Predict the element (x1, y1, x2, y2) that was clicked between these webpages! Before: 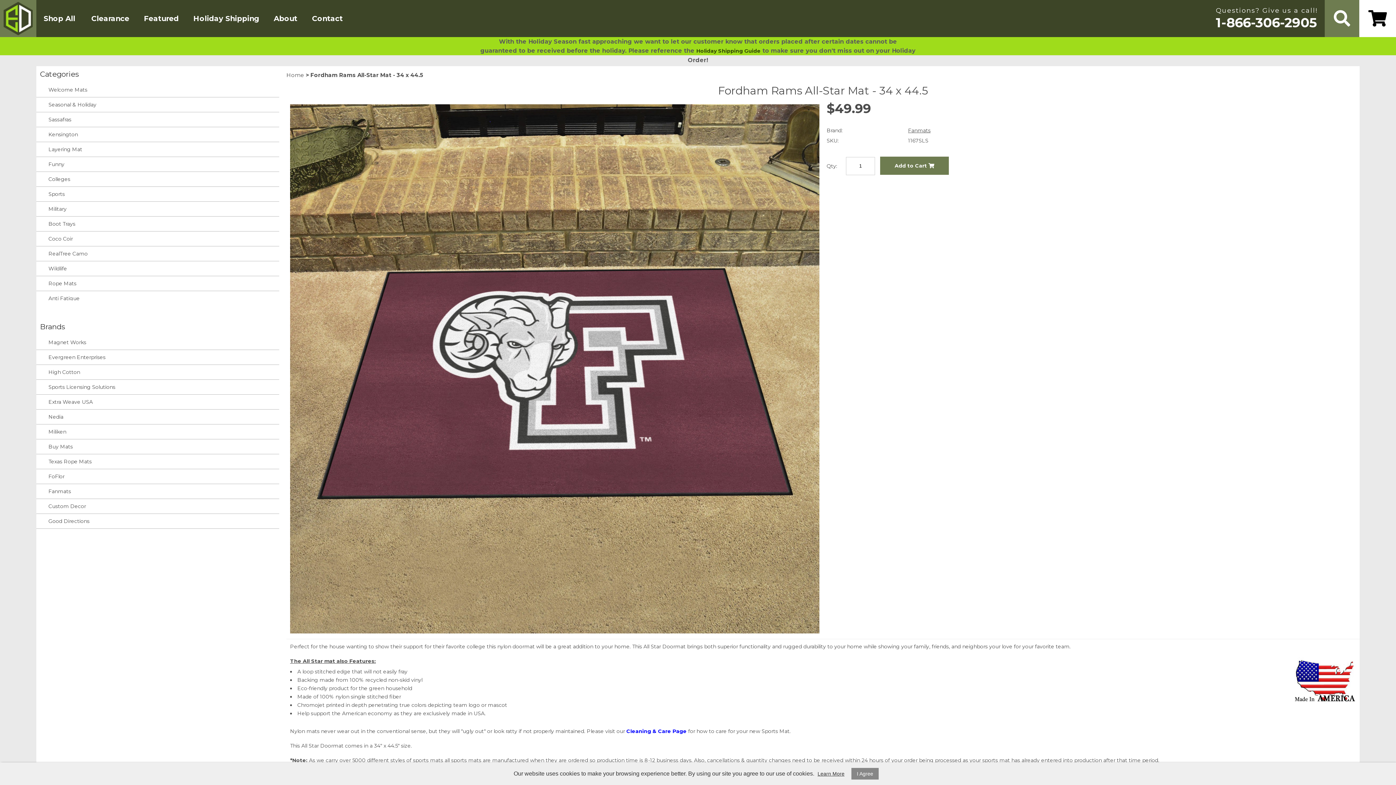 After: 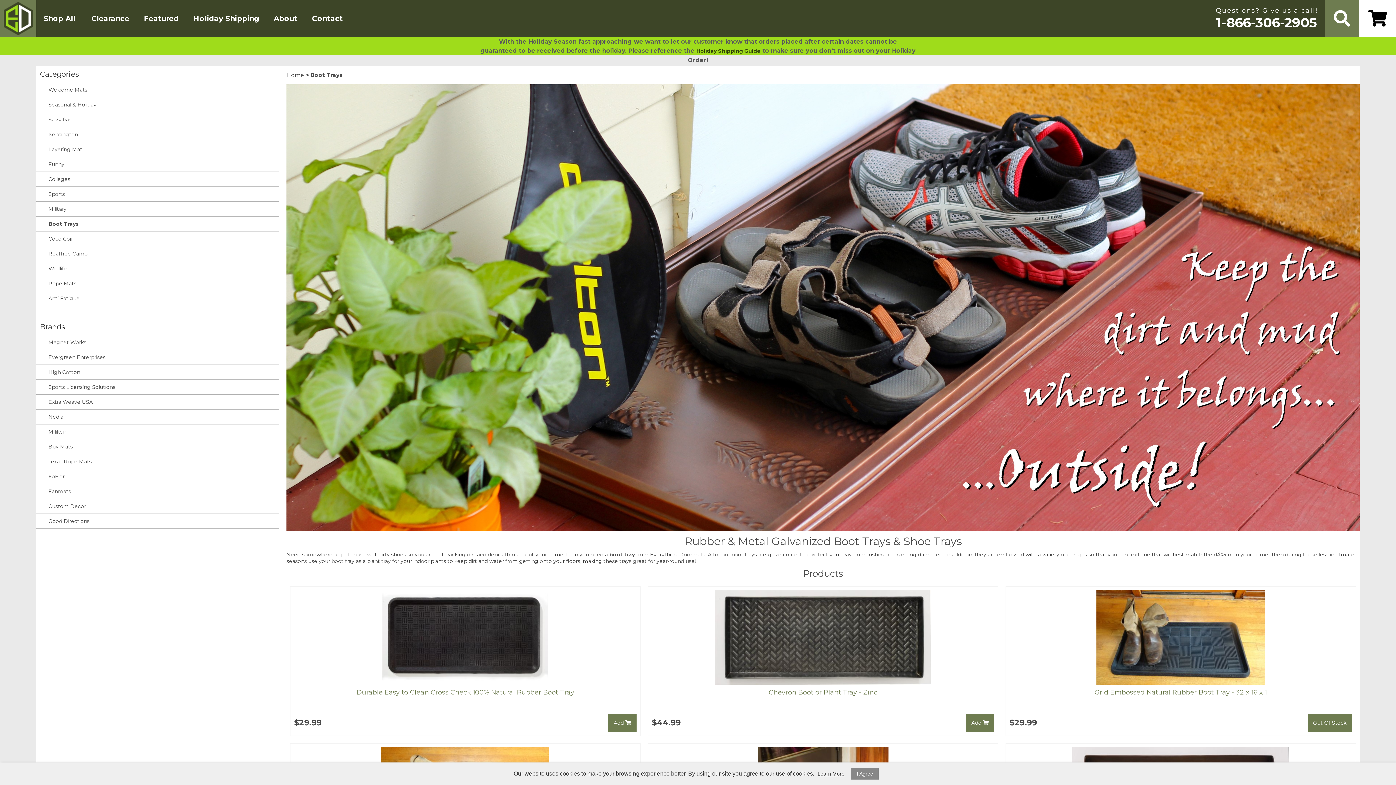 Action: label: Boot Trays bbox: (36, 216, 279, 231)